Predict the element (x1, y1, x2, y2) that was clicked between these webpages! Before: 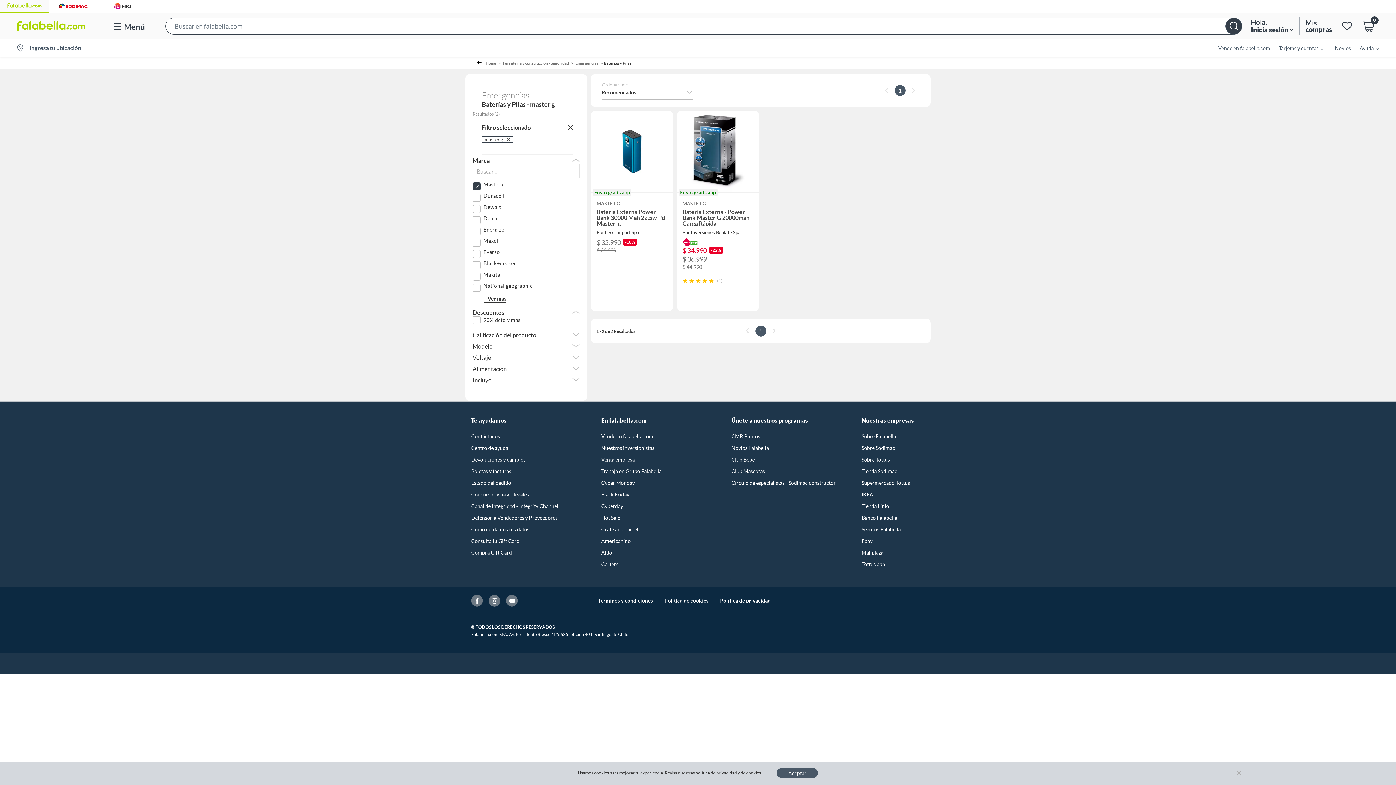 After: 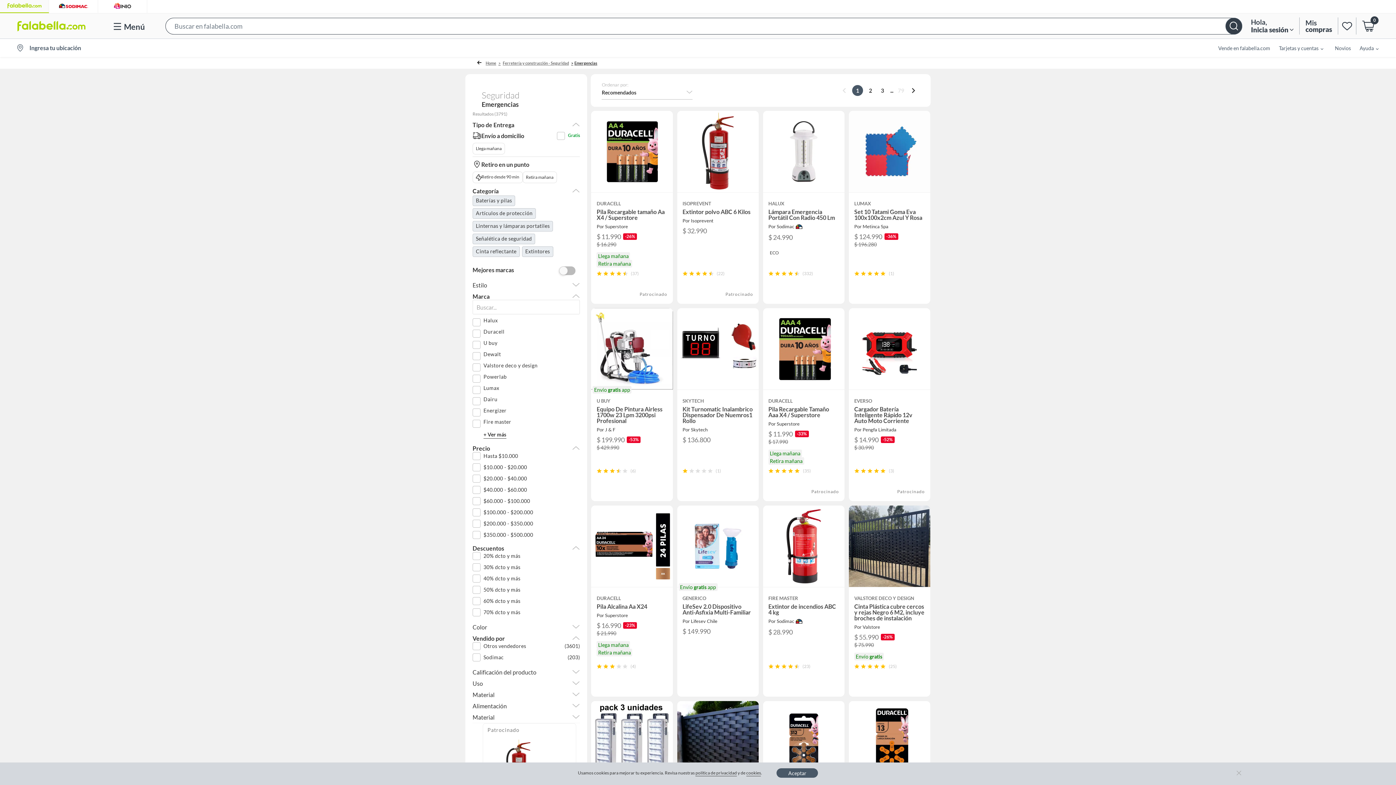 Action: bbox: (477, 60, 481, 65)